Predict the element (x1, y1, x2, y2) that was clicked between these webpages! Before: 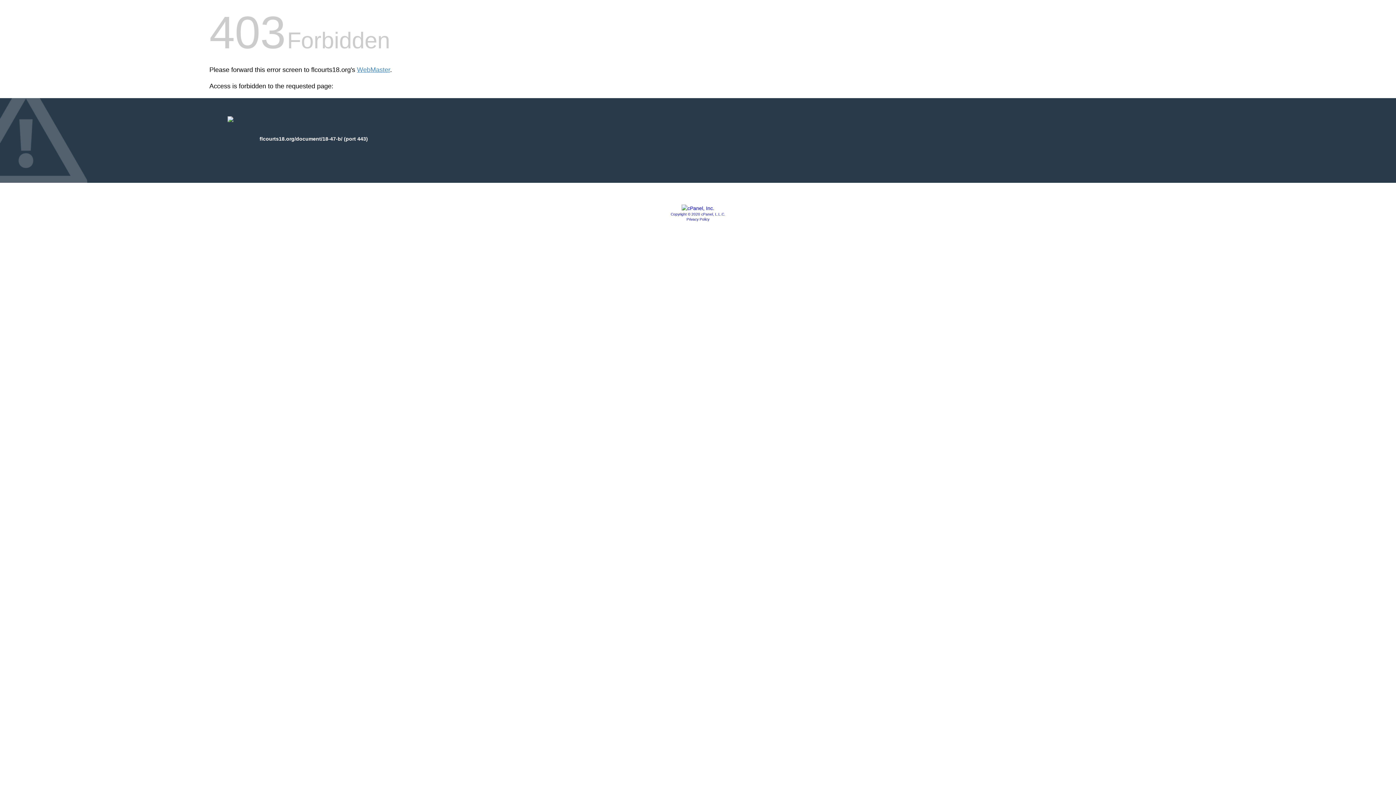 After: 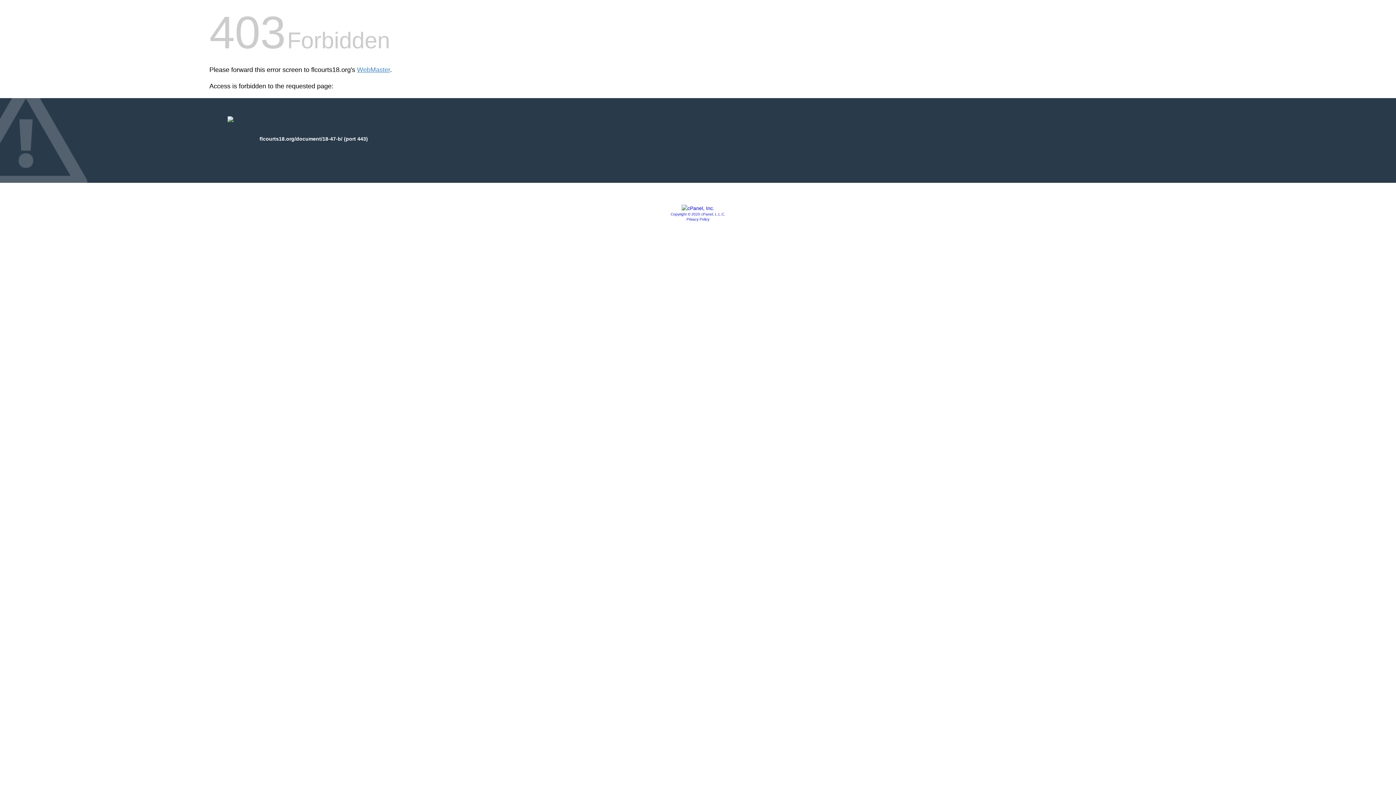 Action: bbox: (686, 217, 709, 221) label: Privacy Policy